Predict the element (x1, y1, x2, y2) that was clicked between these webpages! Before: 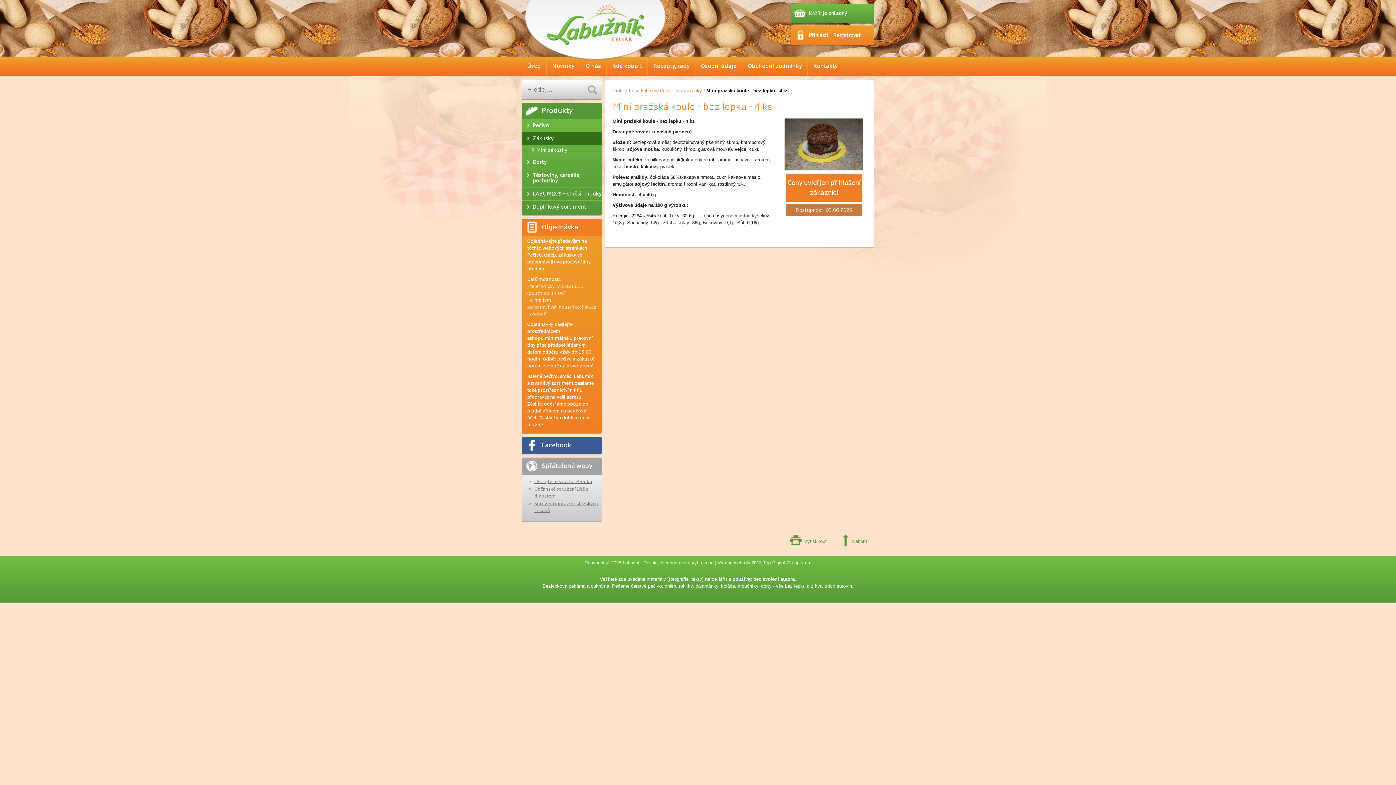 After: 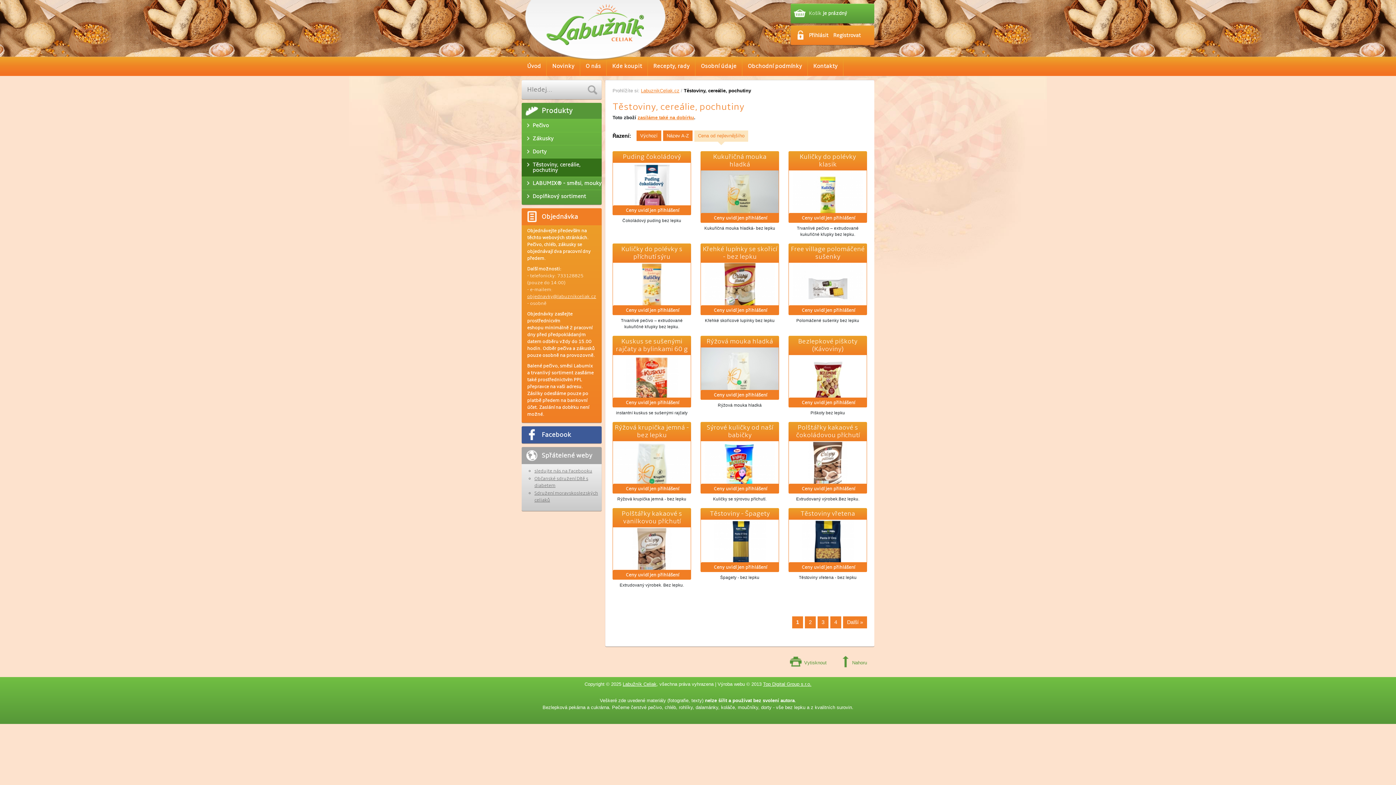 Action: bbox: (521, 169, 601, 187) label: Těstoviny, cereálie, pochutiny